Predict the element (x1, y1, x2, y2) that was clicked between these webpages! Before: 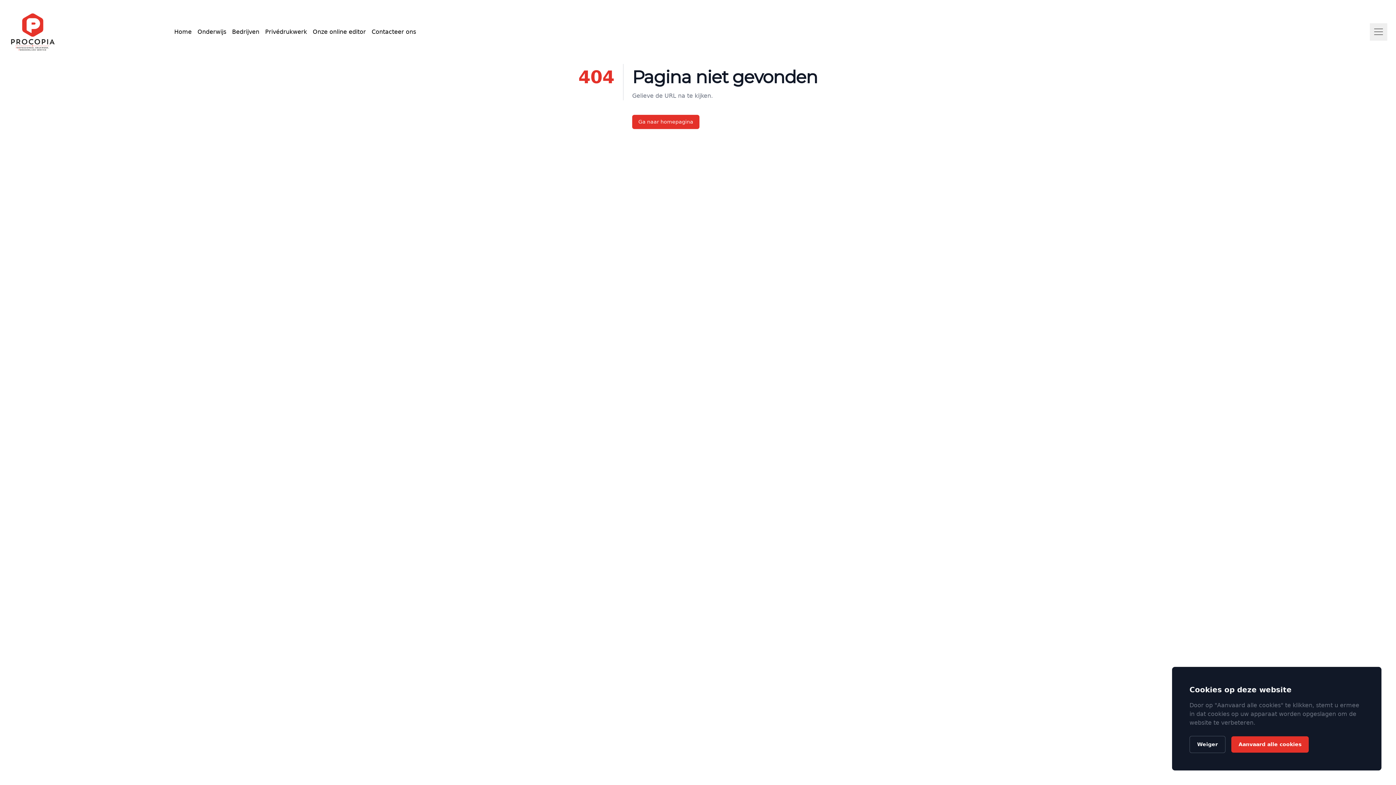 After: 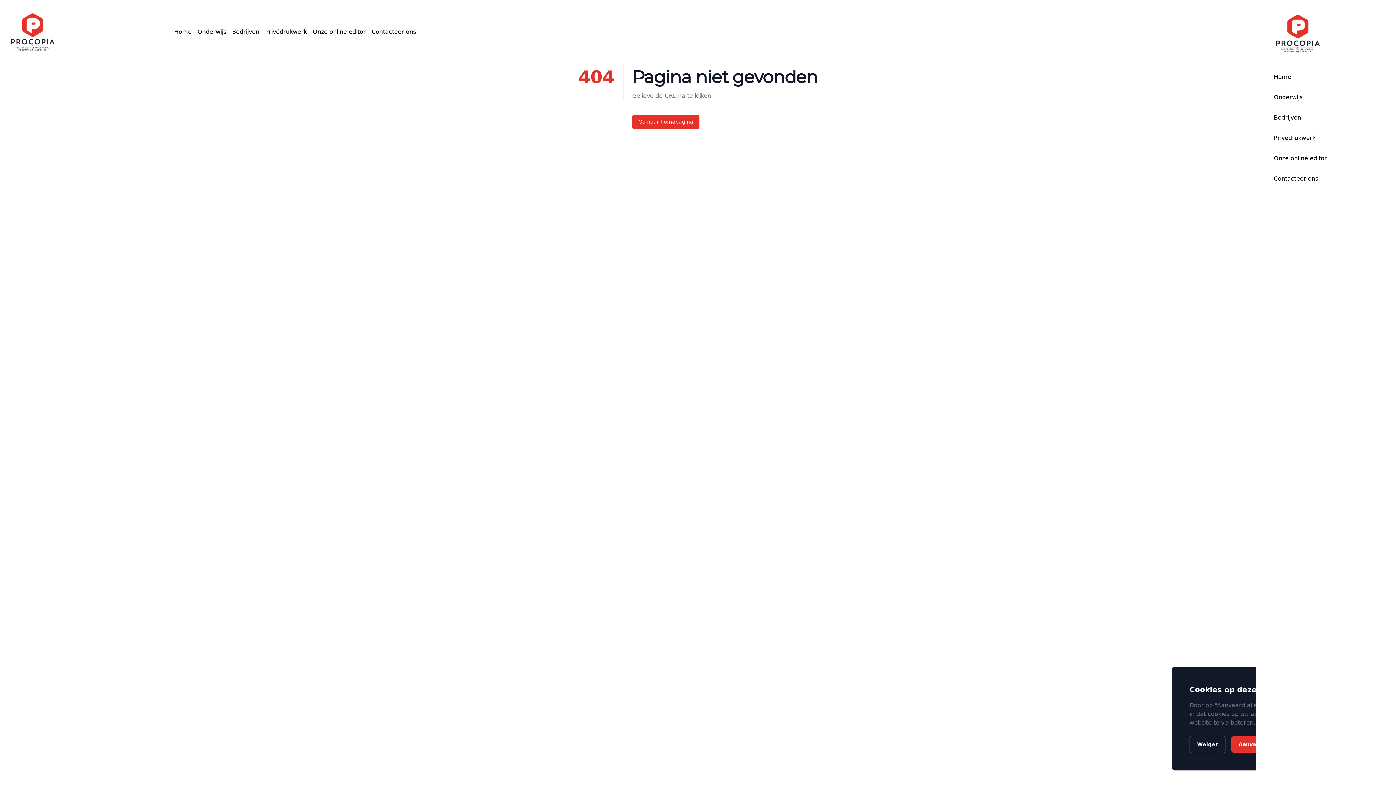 Action: bbox: (1370, 23, 1387, 40)